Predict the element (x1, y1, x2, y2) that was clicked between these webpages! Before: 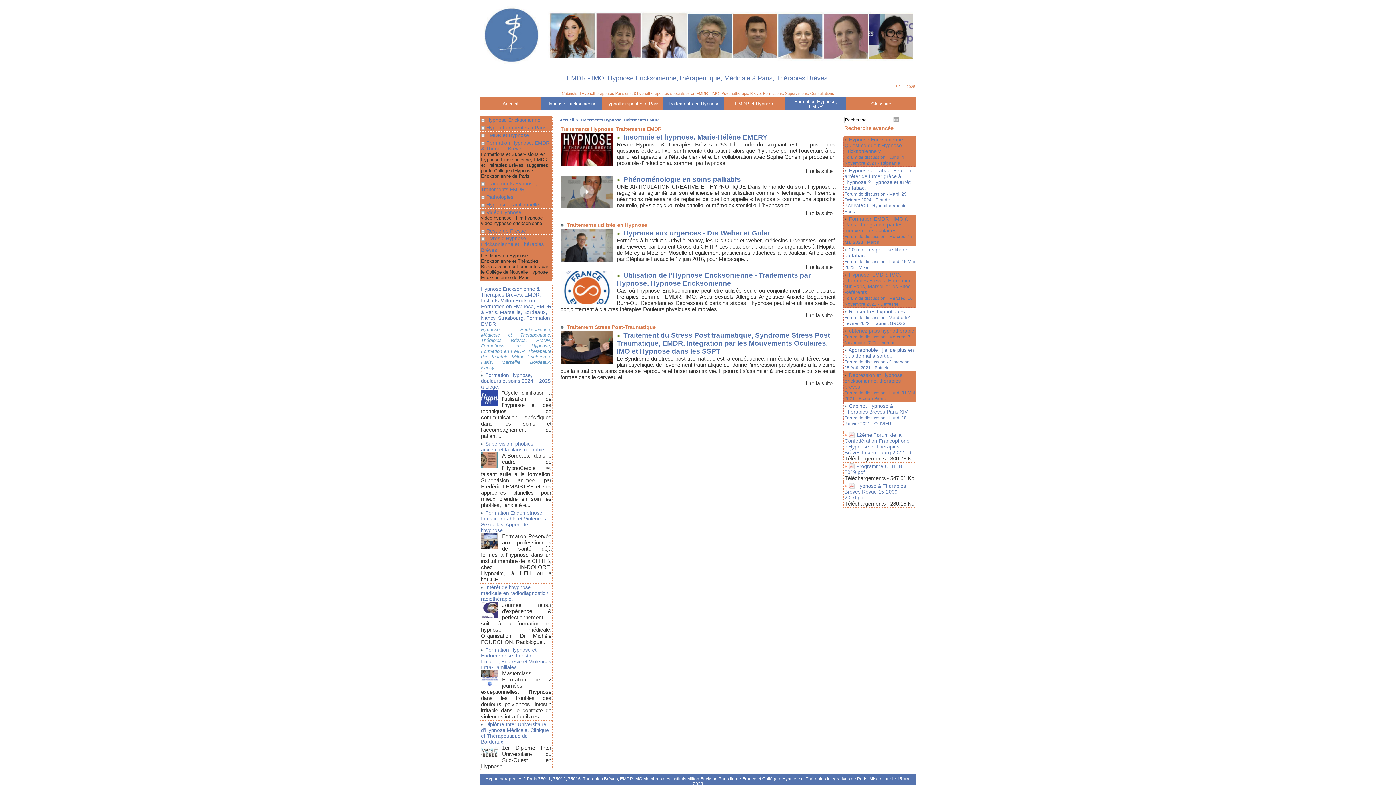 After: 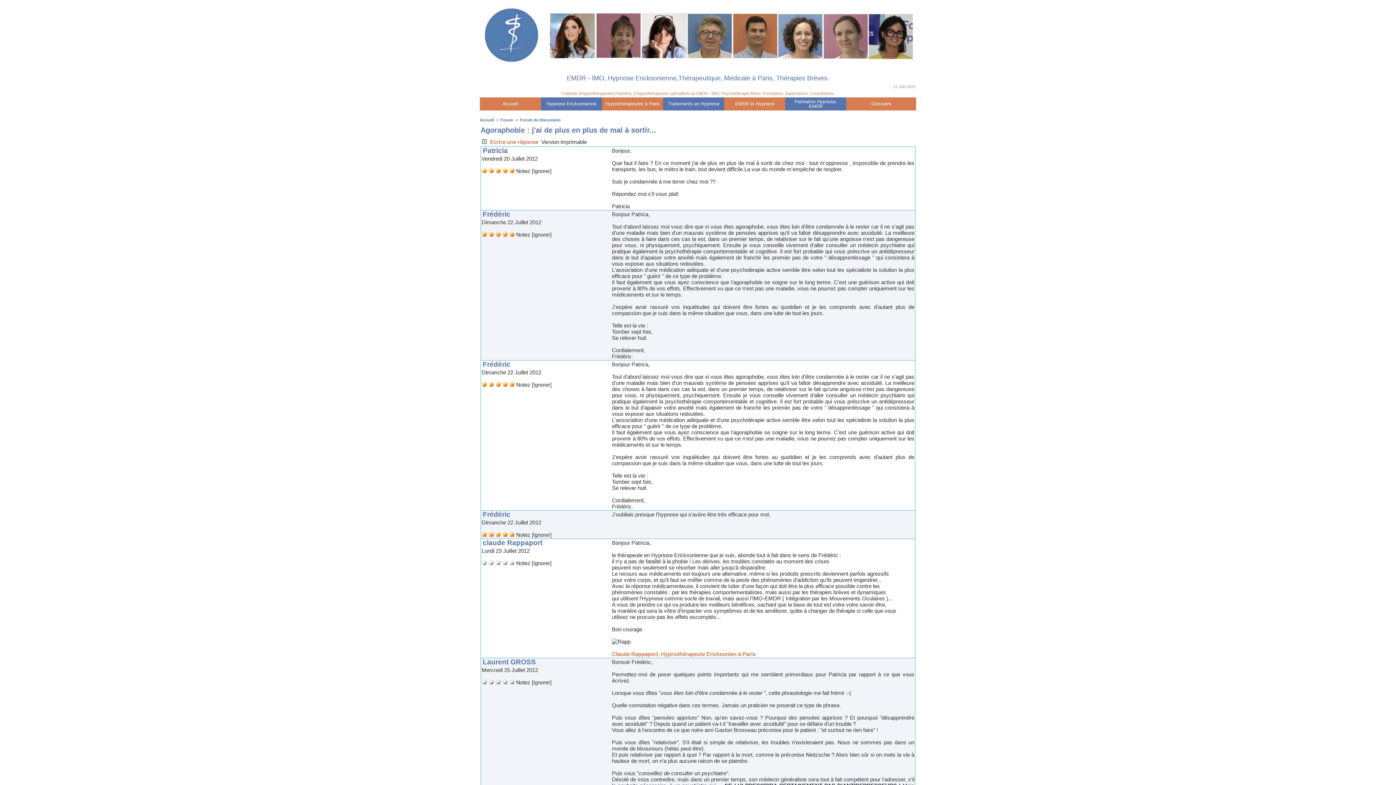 Action: bbox: (844, 347, 914, 358) label: Agoraphobie : j'ai de plus en plus de mal à sortir...